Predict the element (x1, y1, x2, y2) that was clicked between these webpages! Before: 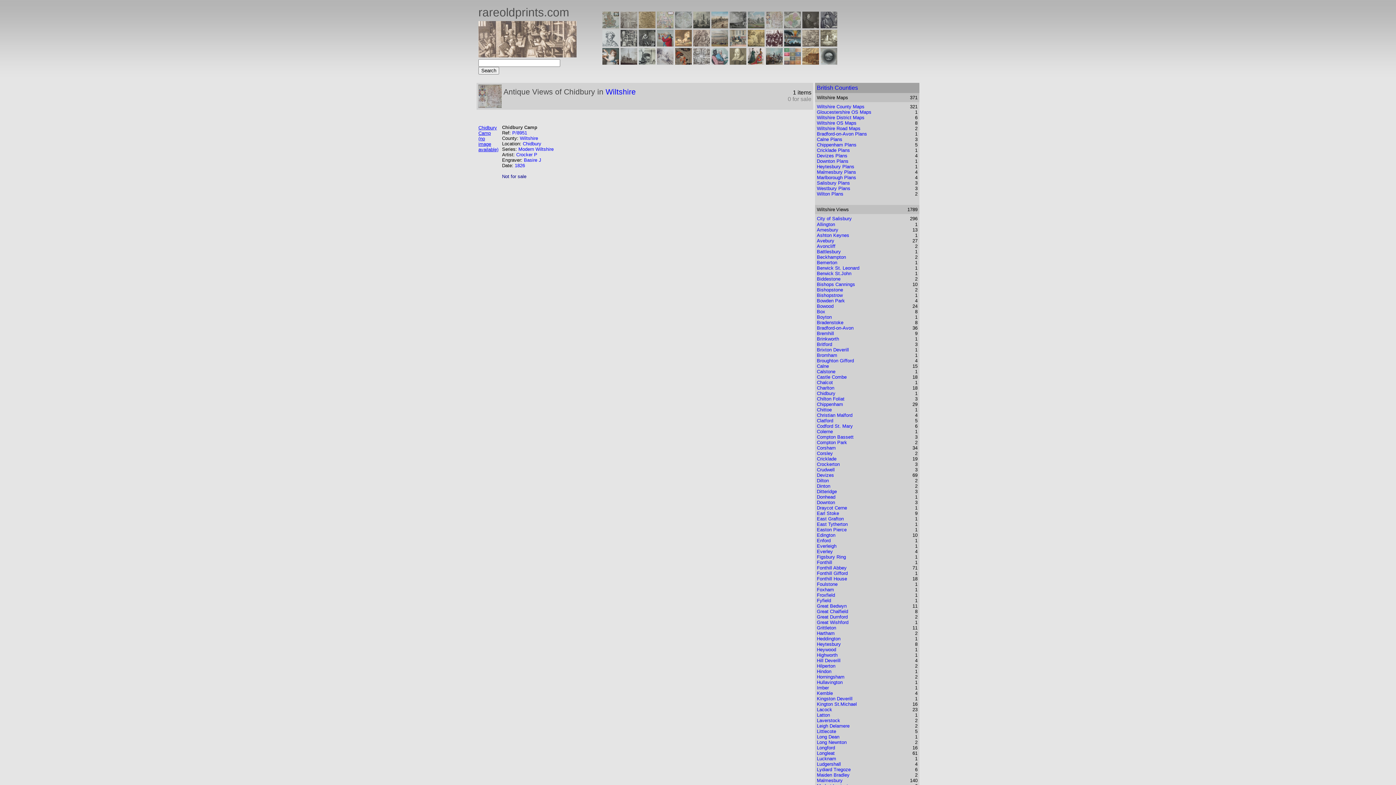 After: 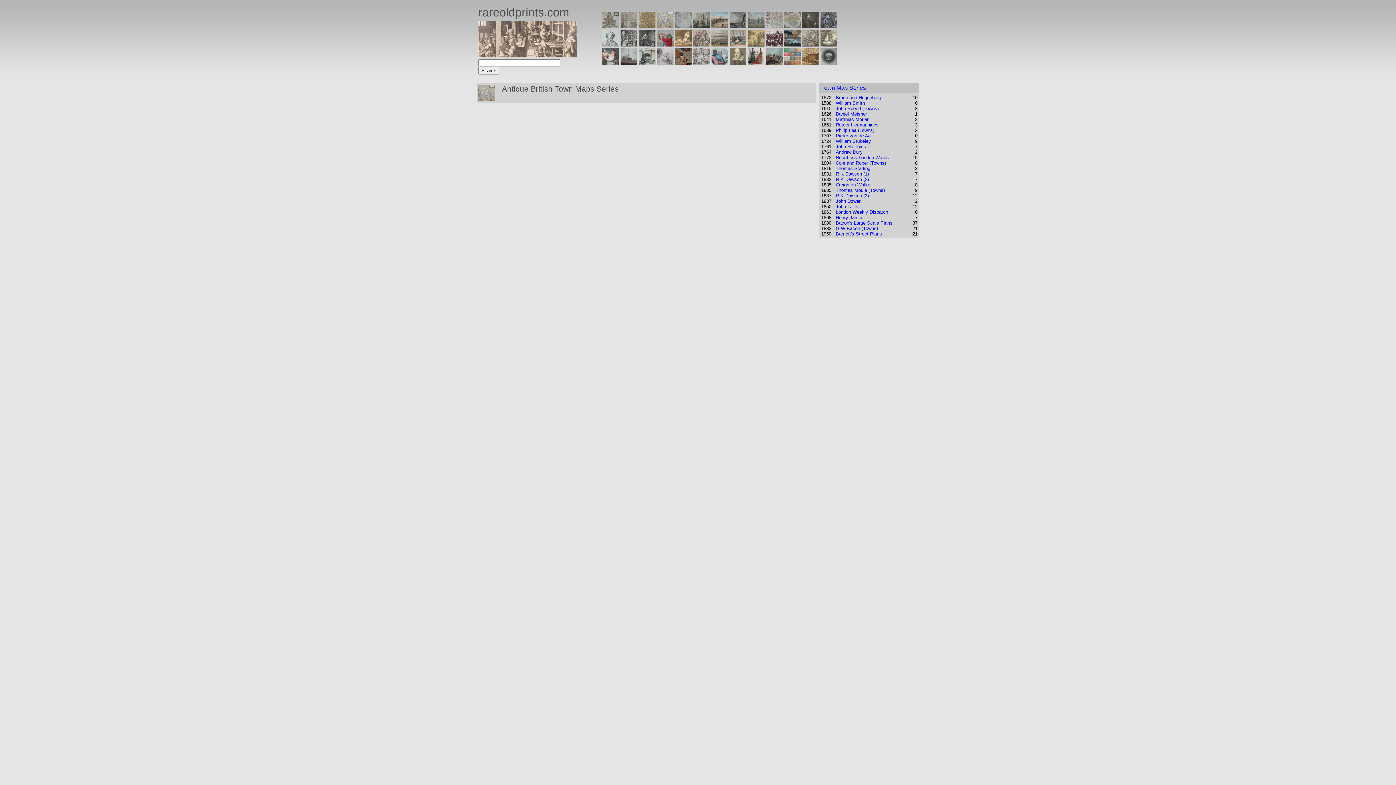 Action: bbox: (657, 23, 673, 29)